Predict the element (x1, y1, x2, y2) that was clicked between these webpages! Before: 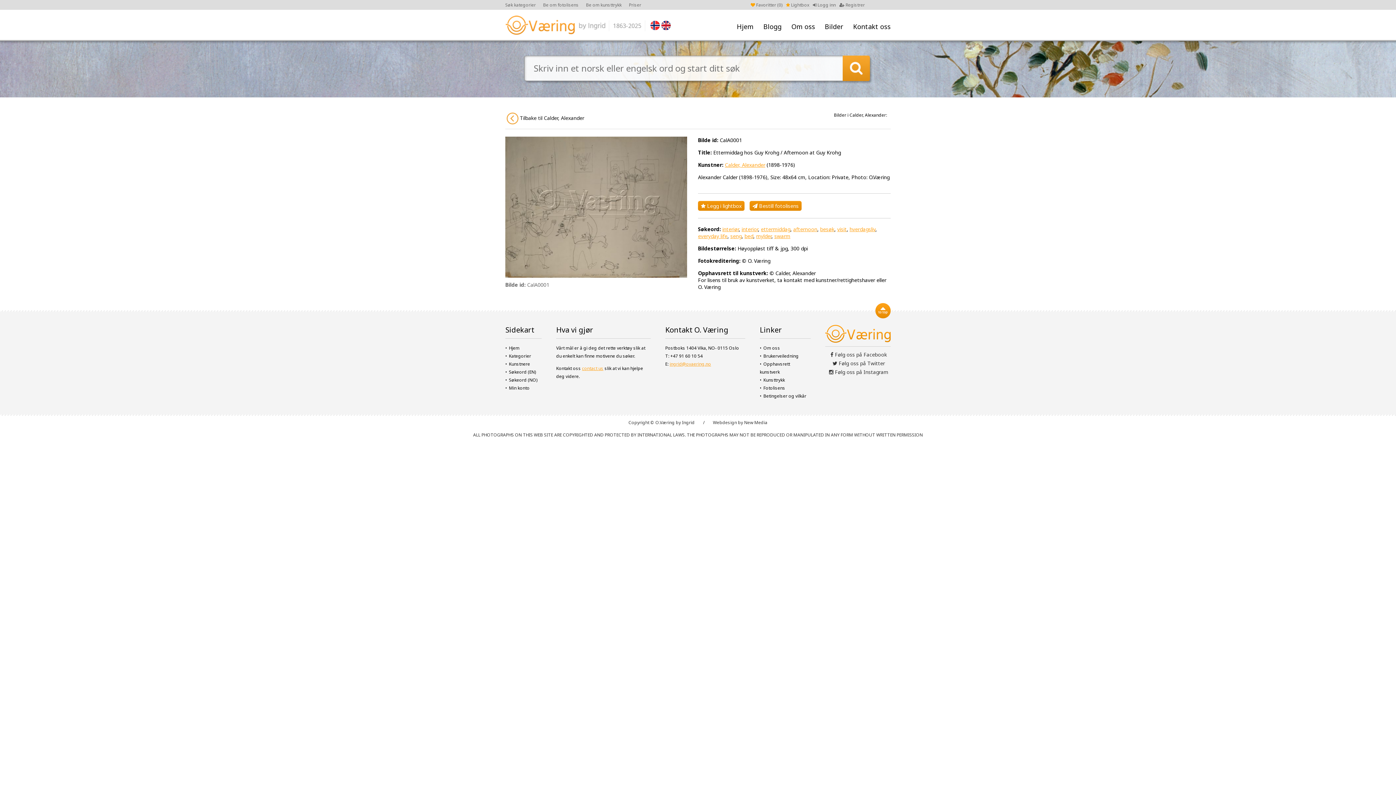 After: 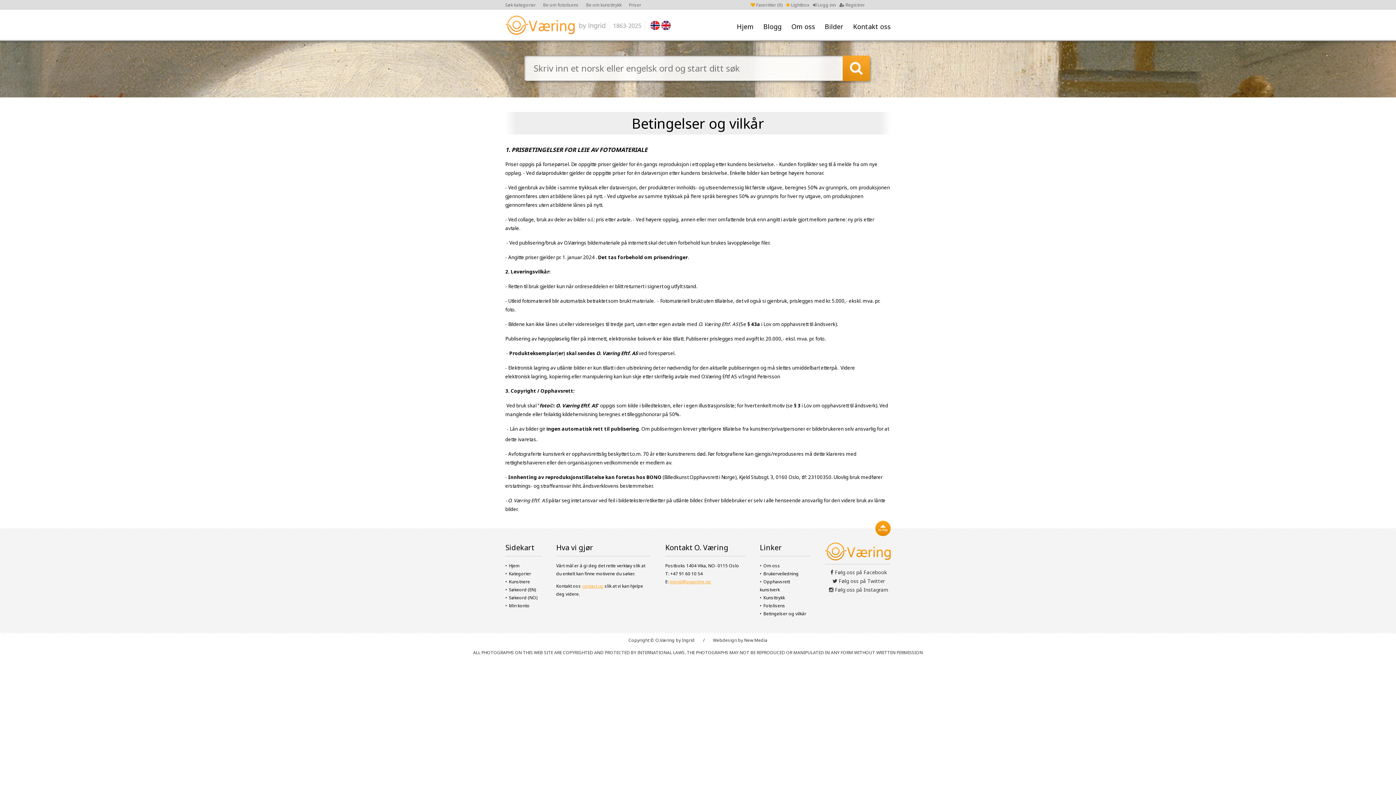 Action: bbox: (760, 393, 806, 399) label: Betingelser og vilkår